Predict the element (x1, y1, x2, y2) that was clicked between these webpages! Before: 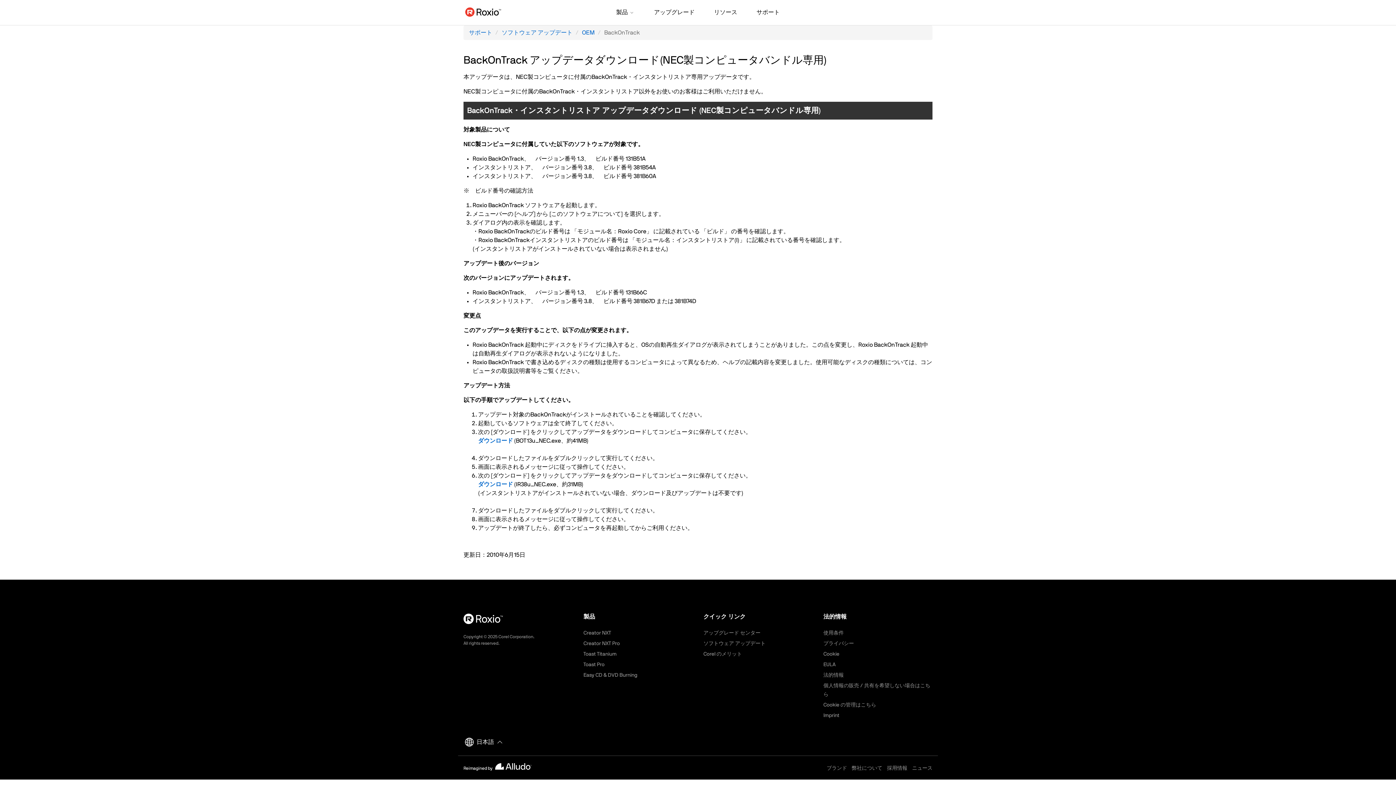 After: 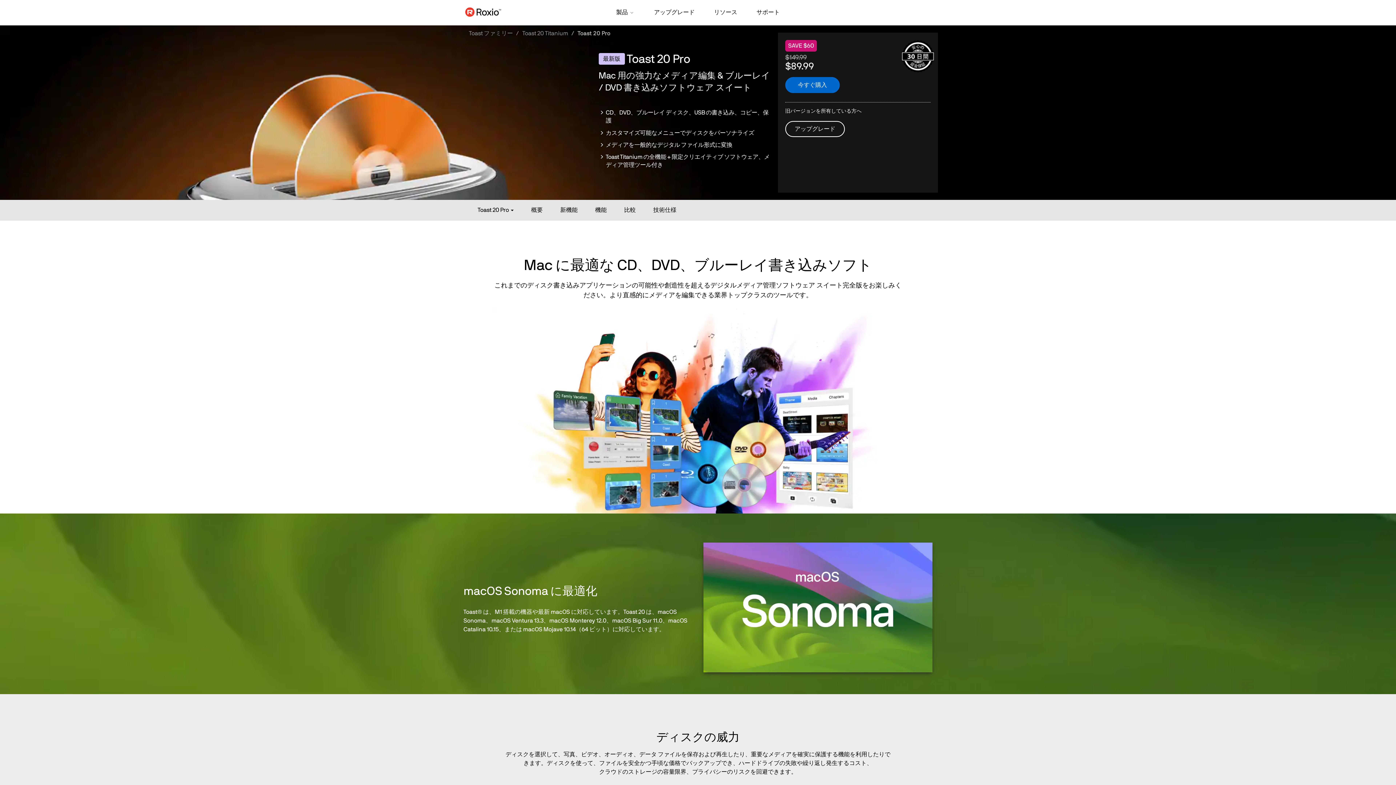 Action: bbox: (583, 662, 604, 667) label: Toast Pro